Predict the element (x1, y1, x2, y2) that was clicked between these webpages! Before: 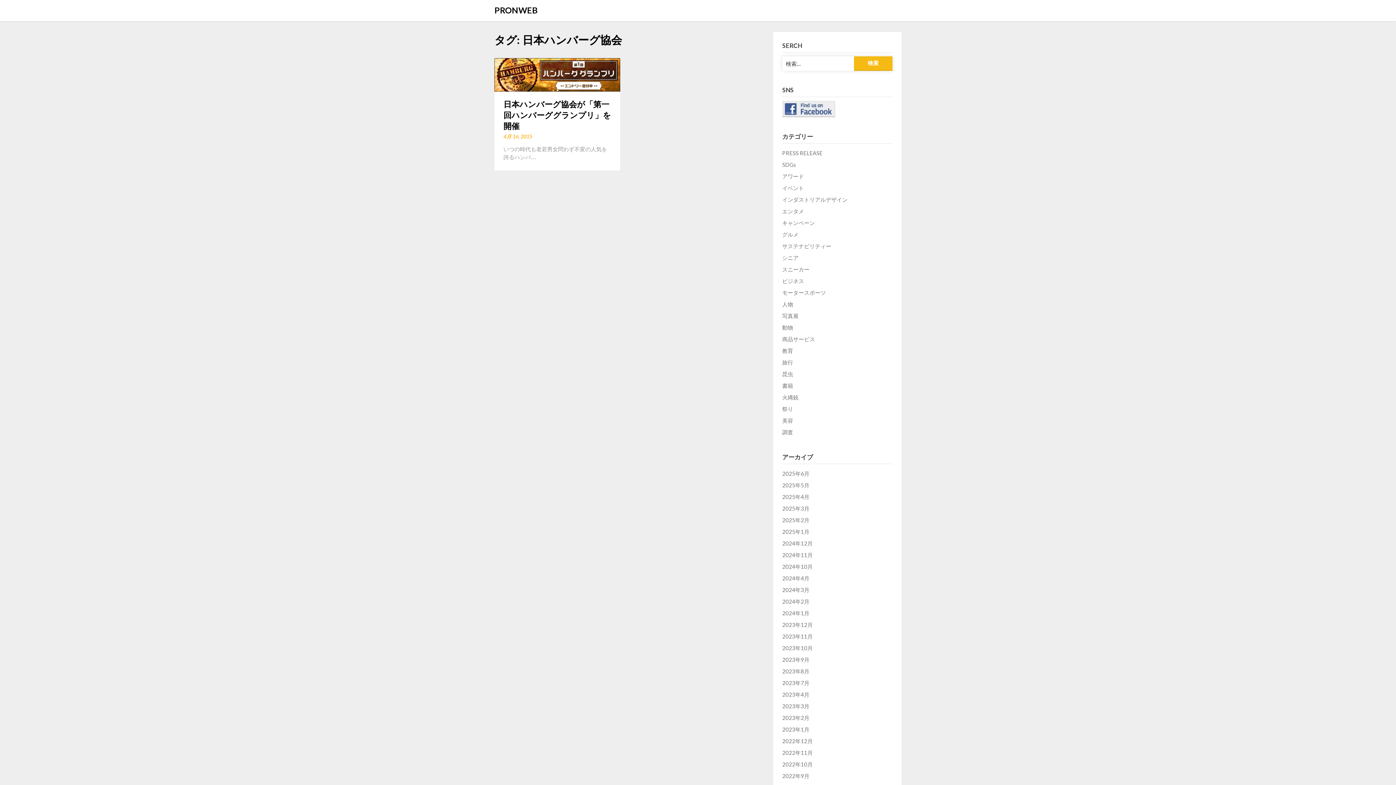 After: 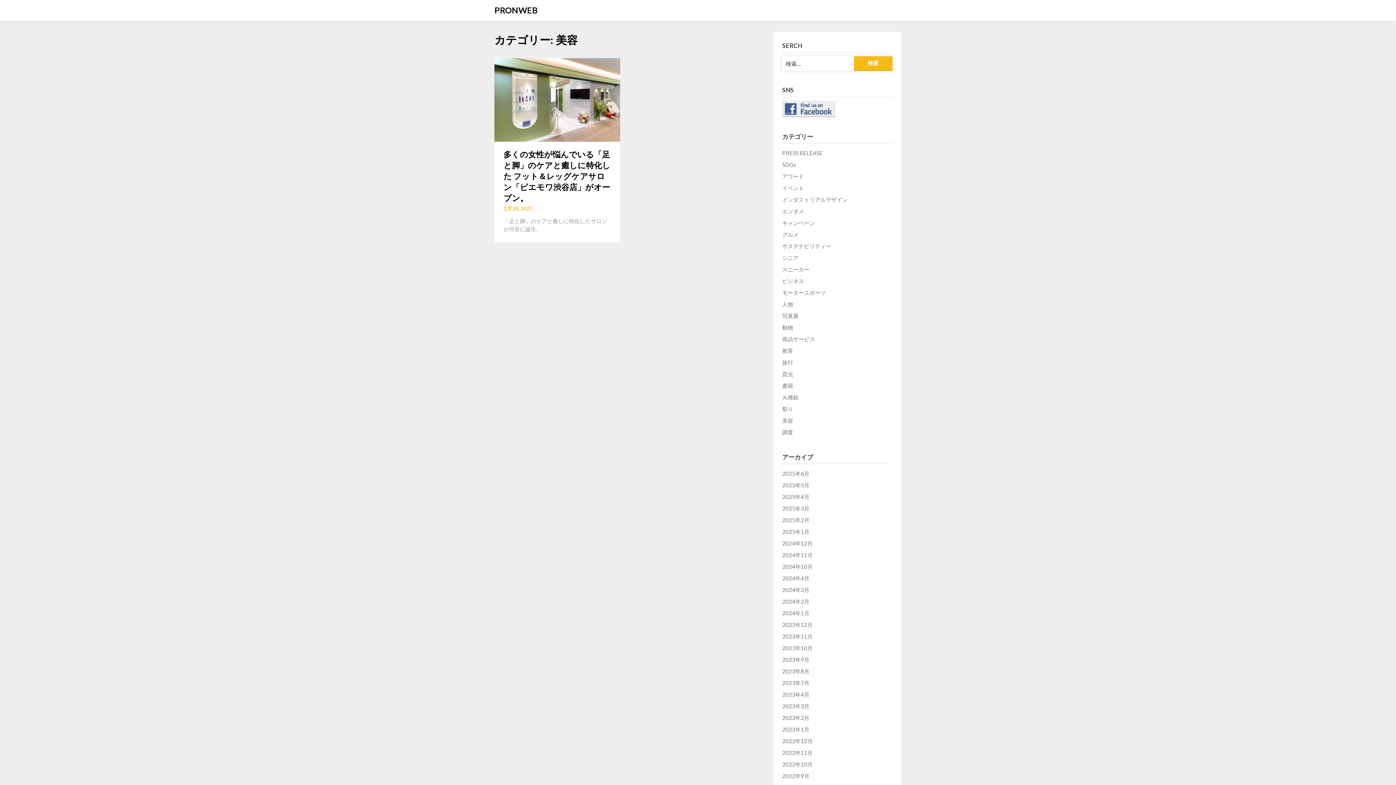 Action: label: 美容 bbox: (782, 417, 793, 424)